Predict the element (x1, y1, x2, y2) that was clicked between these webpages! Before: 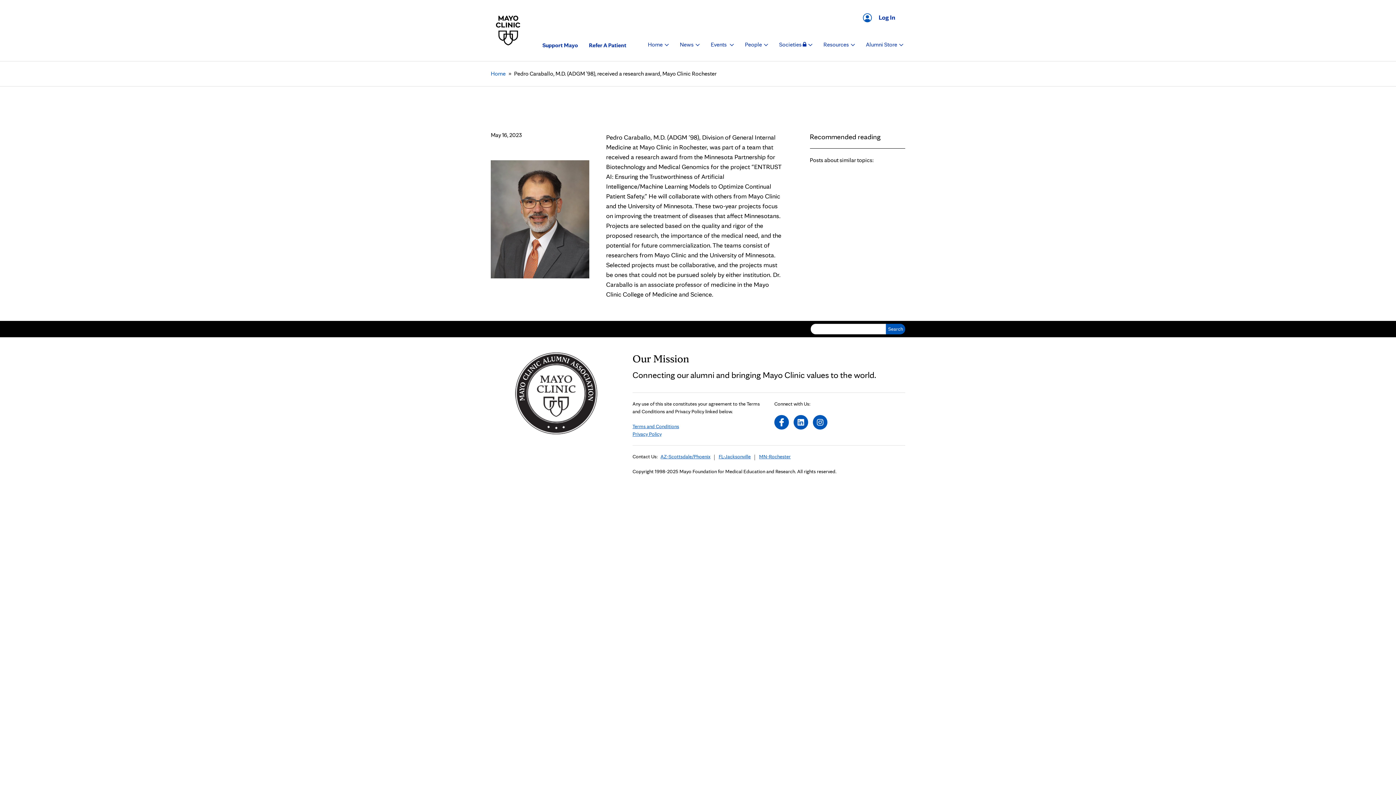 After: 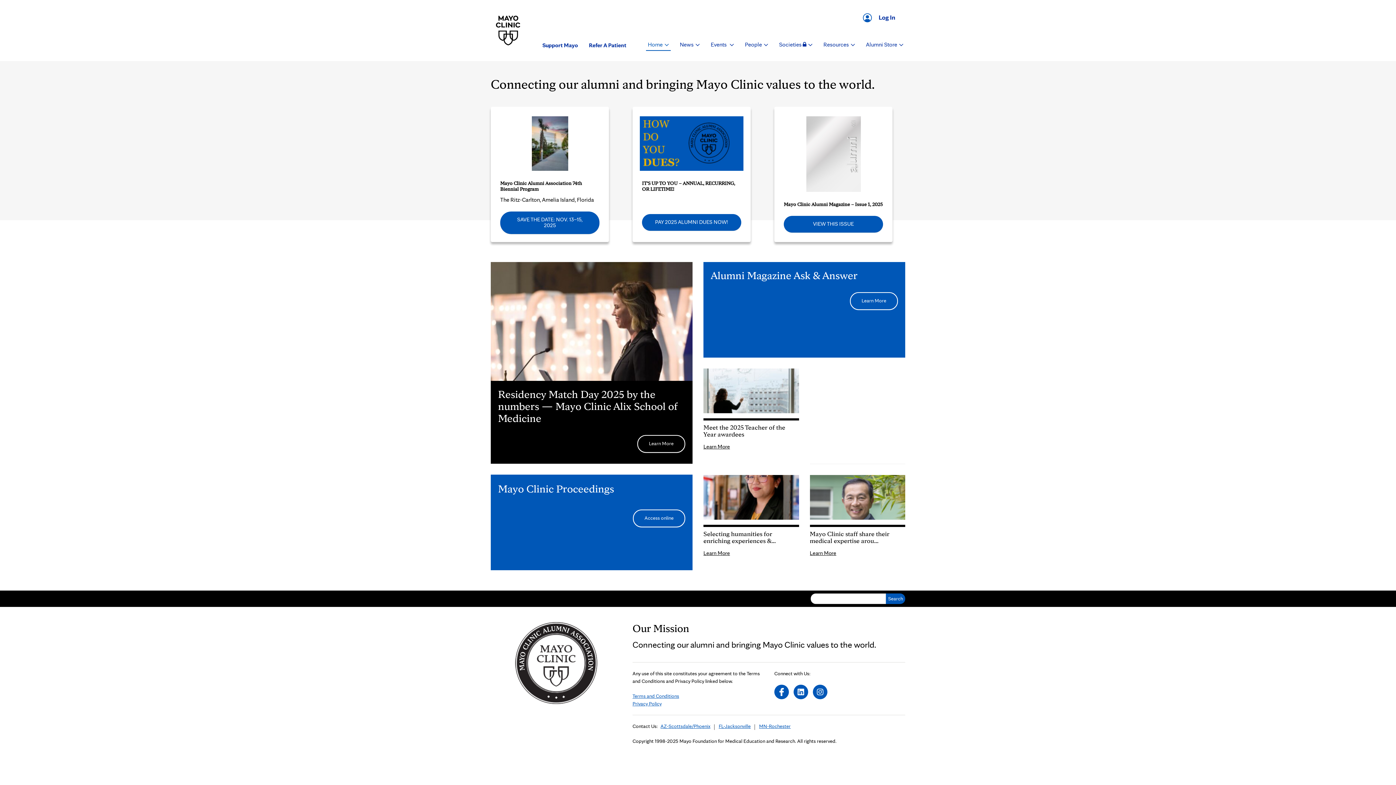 Action: label: Home  bbox: (646, 39, 670, 50)